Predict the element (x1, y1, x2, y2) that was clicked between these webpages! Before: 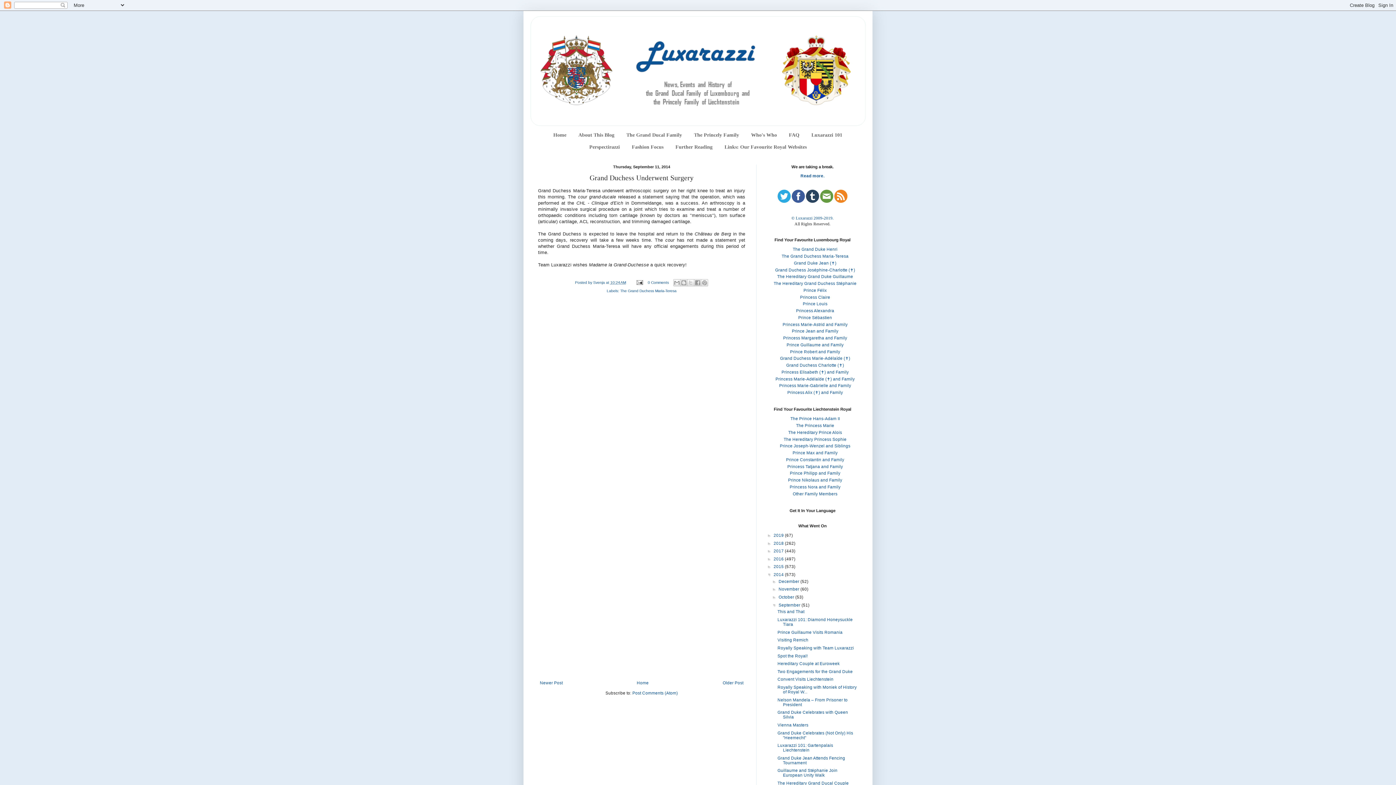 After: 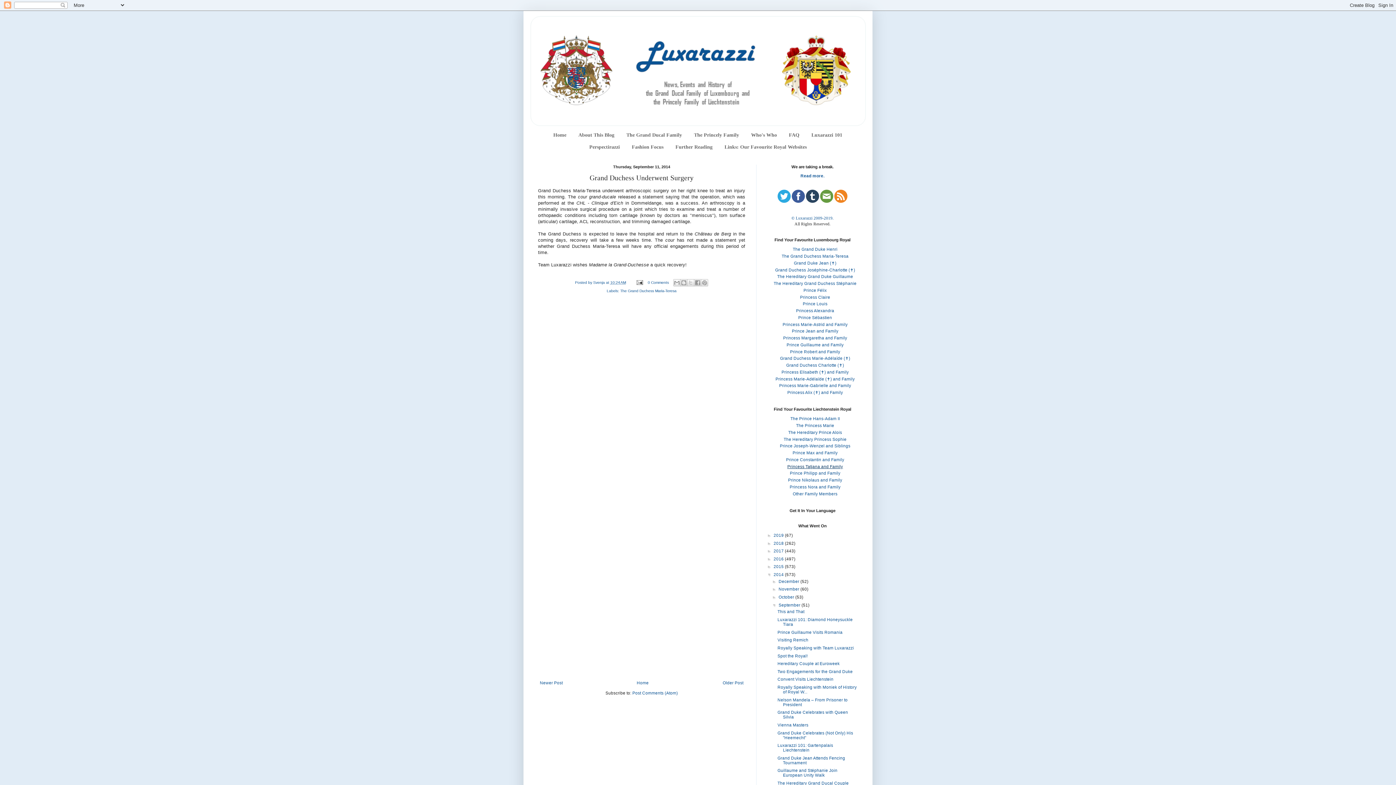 Action: bbox: (787, 464, 843, 468) label: Princess Tatjana and Family